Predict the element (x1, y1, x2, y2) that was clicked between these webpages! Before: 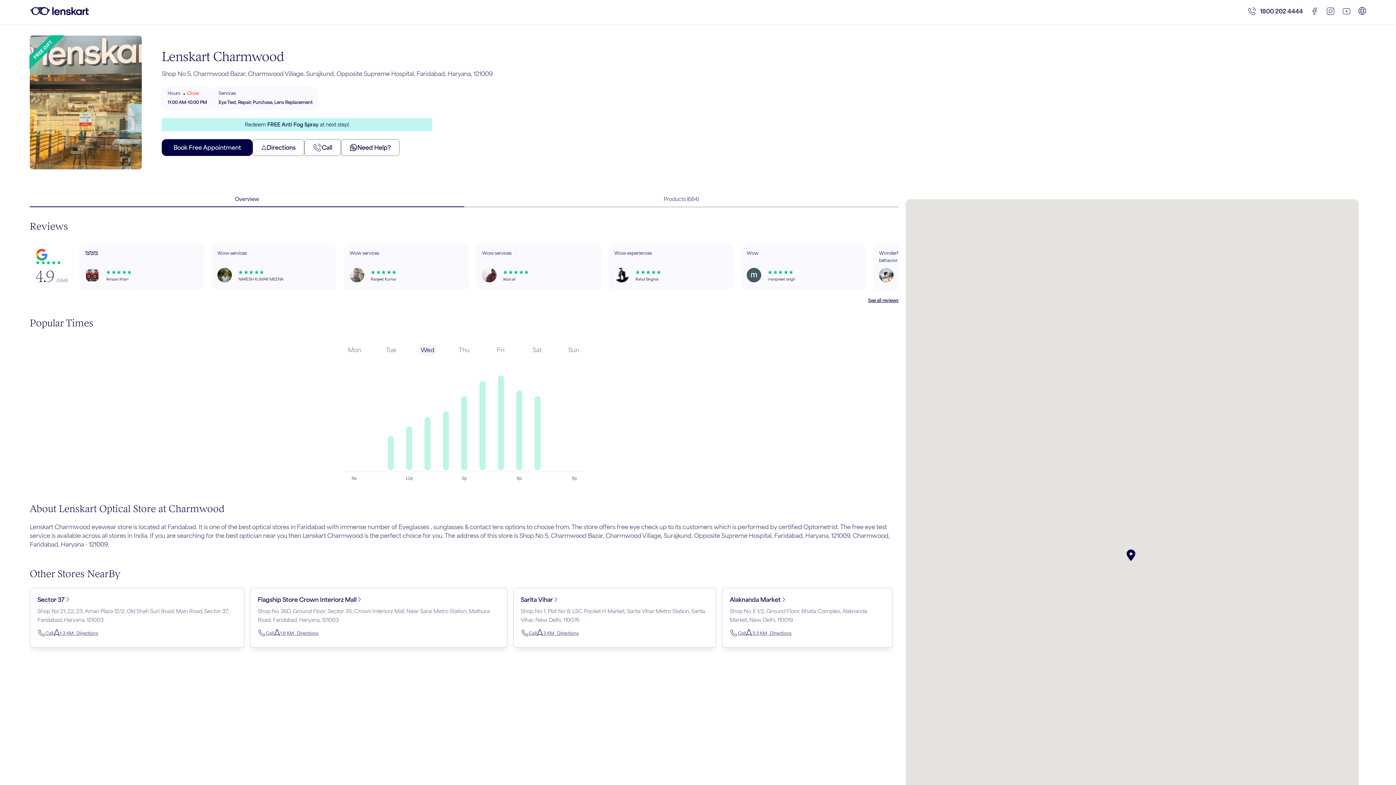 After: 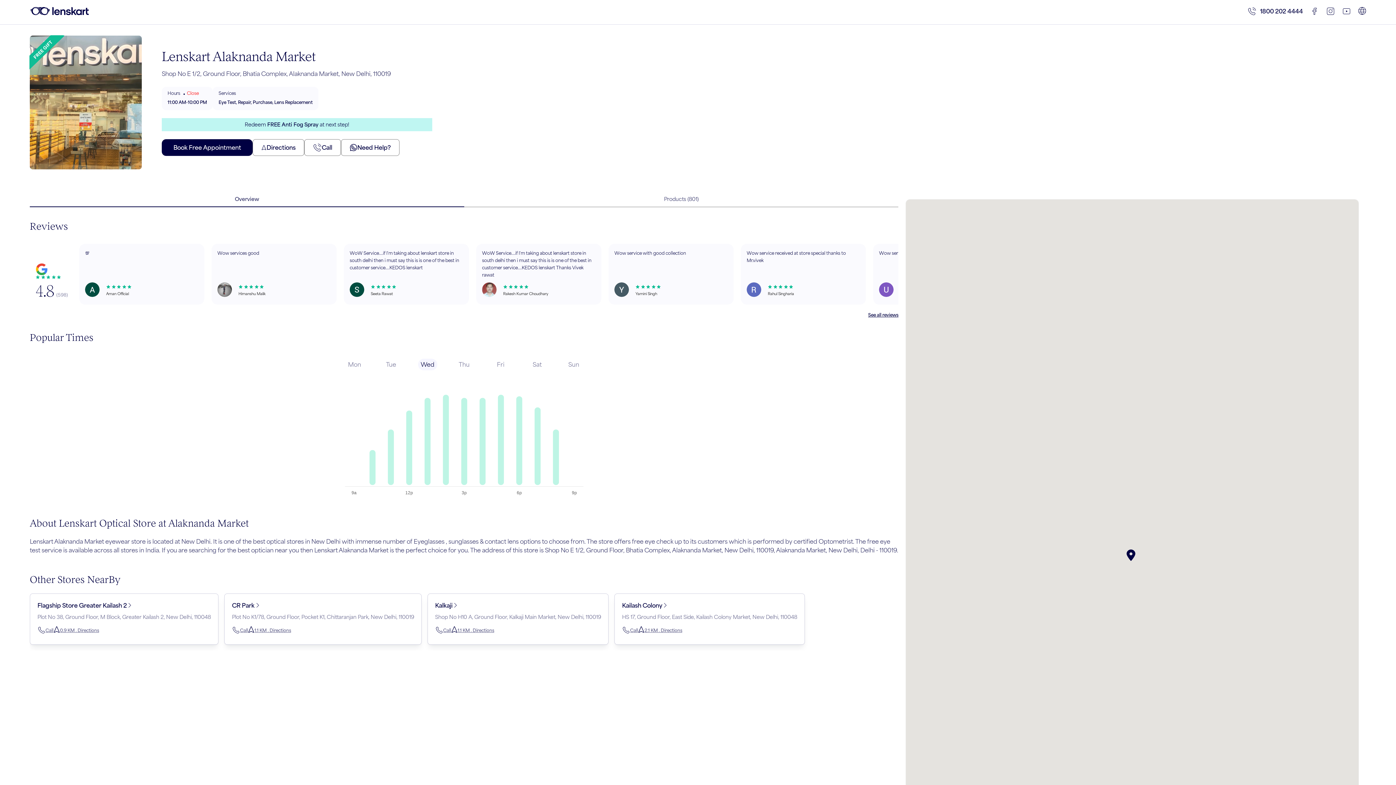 Action: label: Alaknanda Market  bbox: (729, 595, 785, 604)